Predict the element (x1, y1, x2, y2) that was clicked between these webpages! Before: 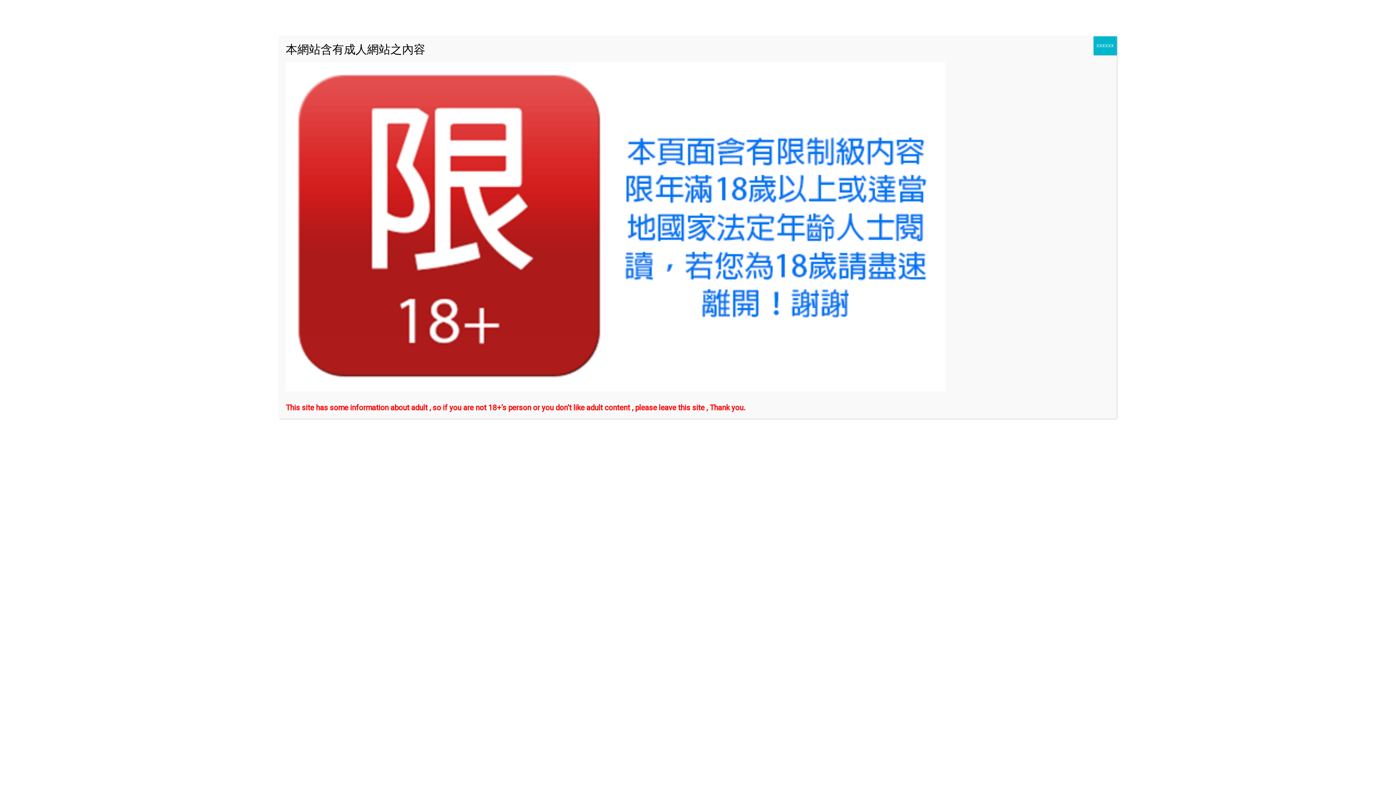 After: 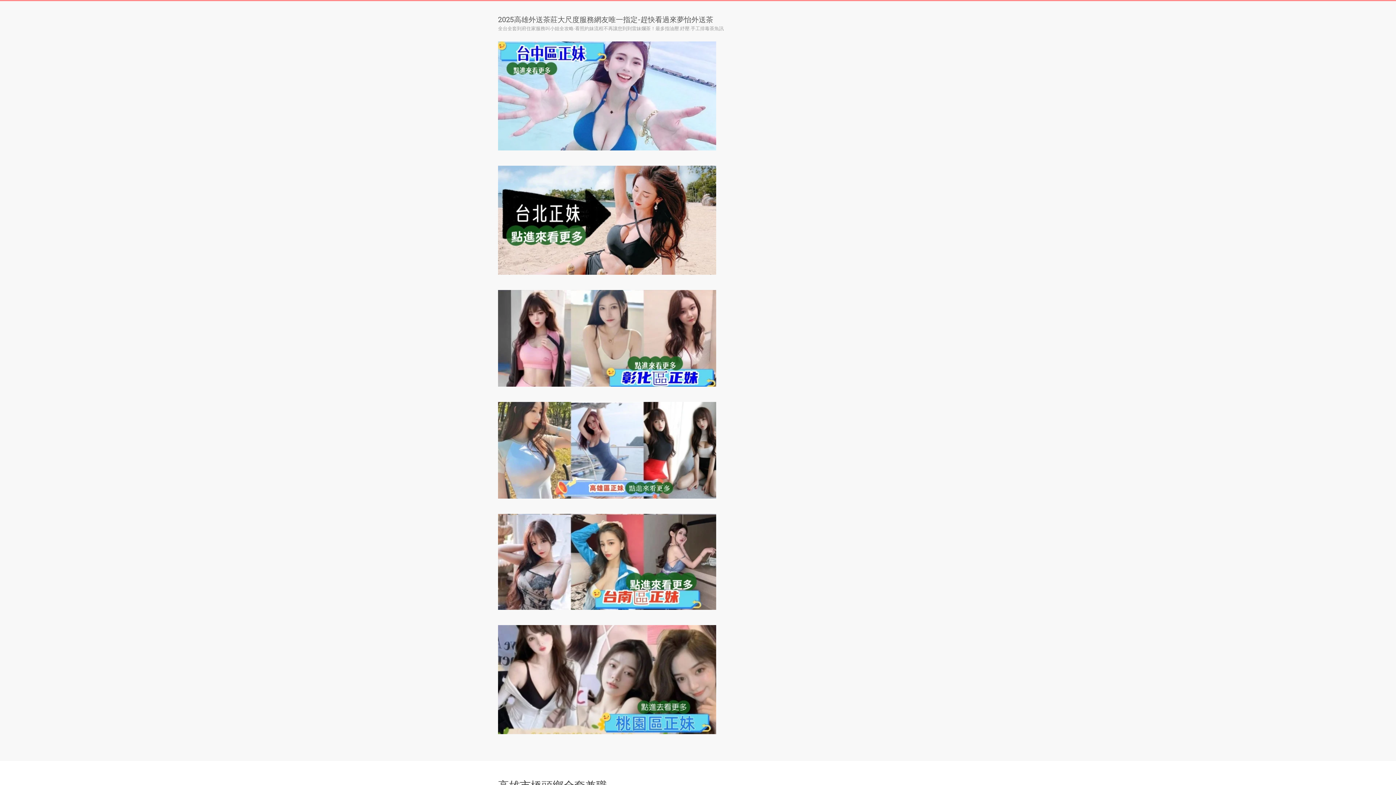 Action: label: Close bbox: (1093, 36, 1117, 55)